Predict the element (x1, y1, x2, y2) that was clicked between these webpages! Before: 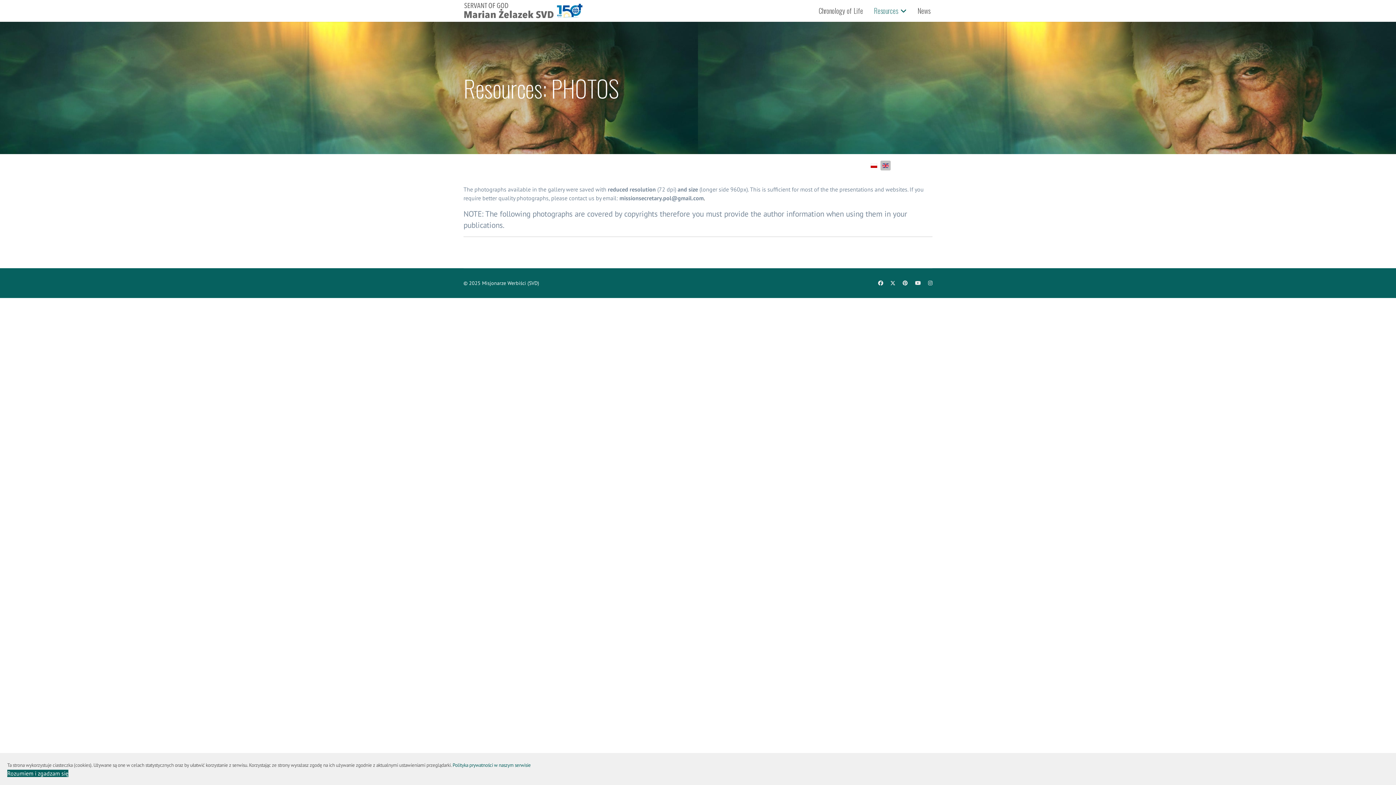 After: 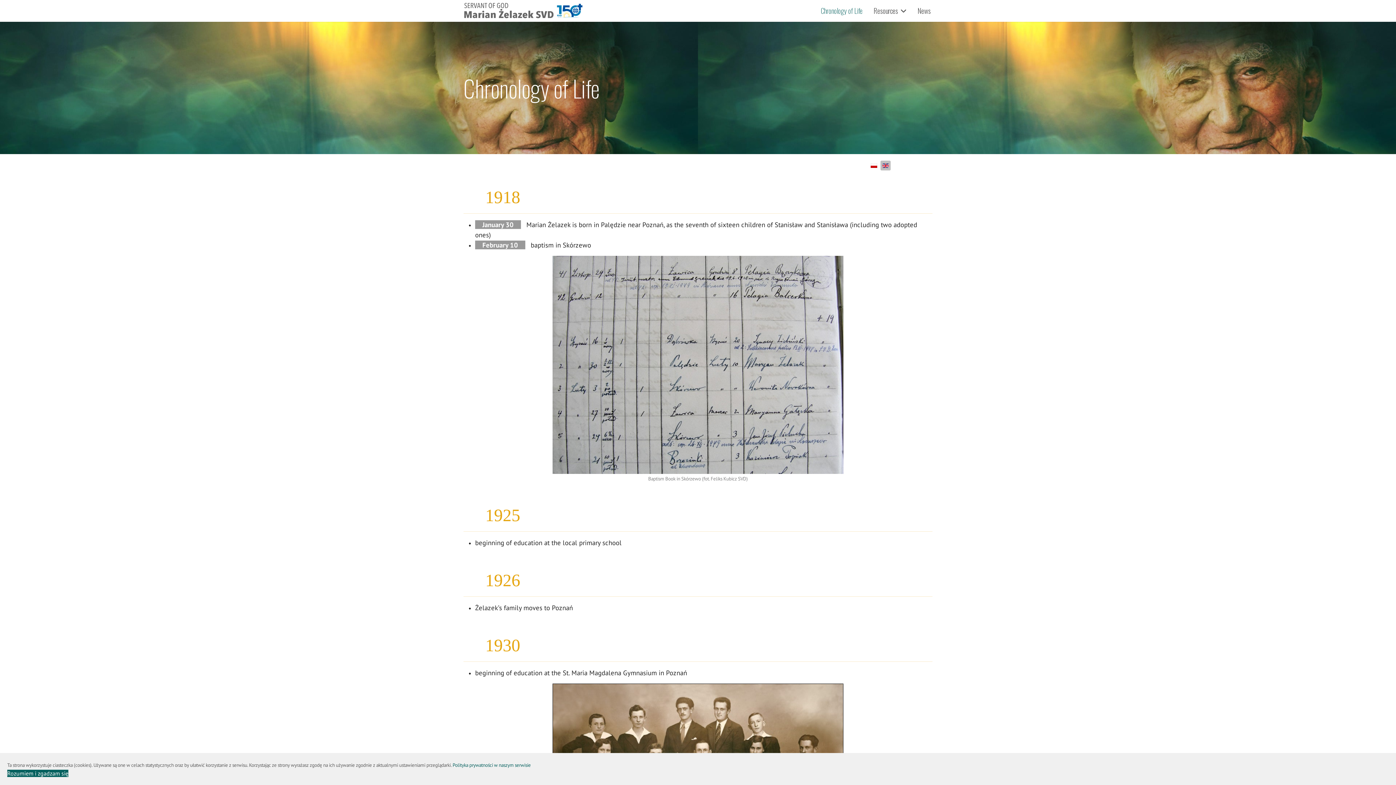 Action: label: Chronology of Life bbox: (813, 0, 868, 21)